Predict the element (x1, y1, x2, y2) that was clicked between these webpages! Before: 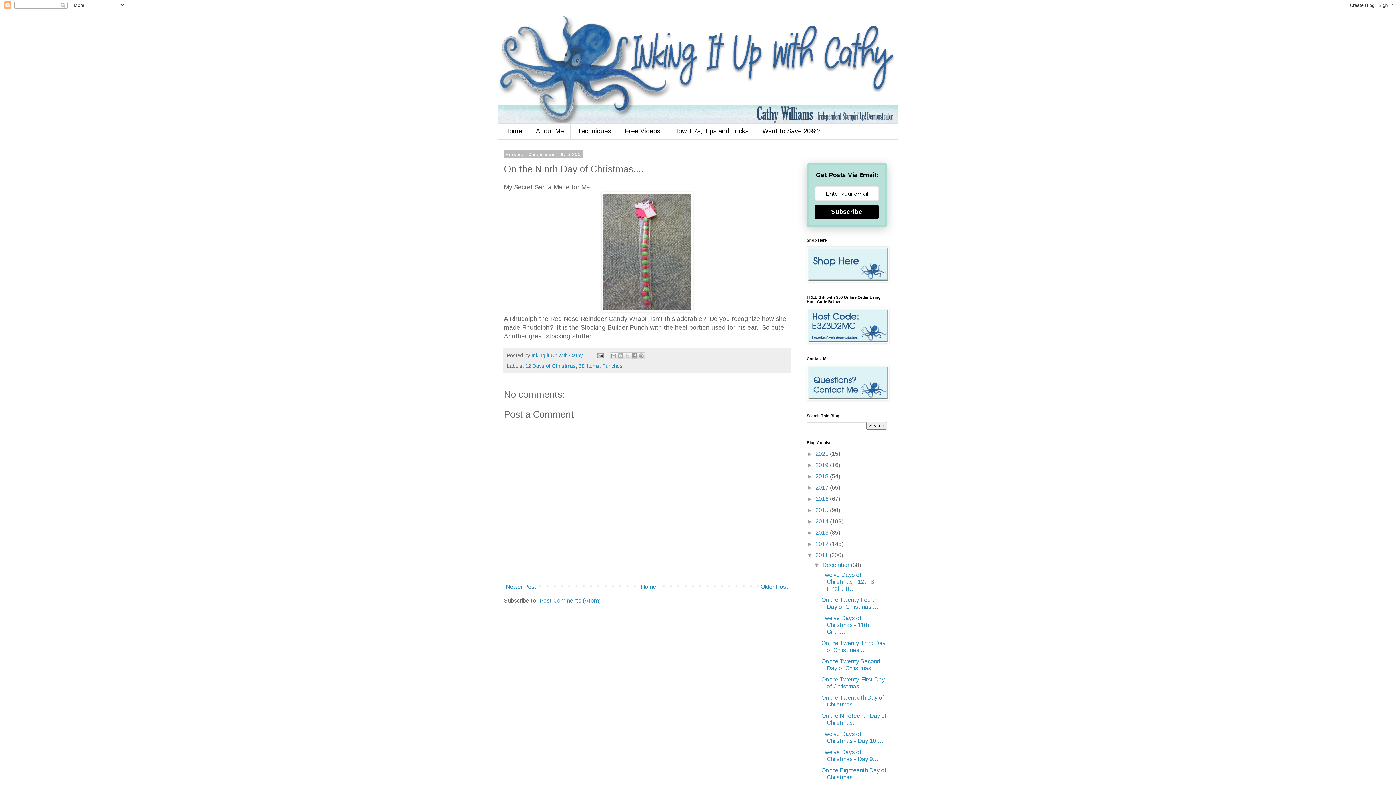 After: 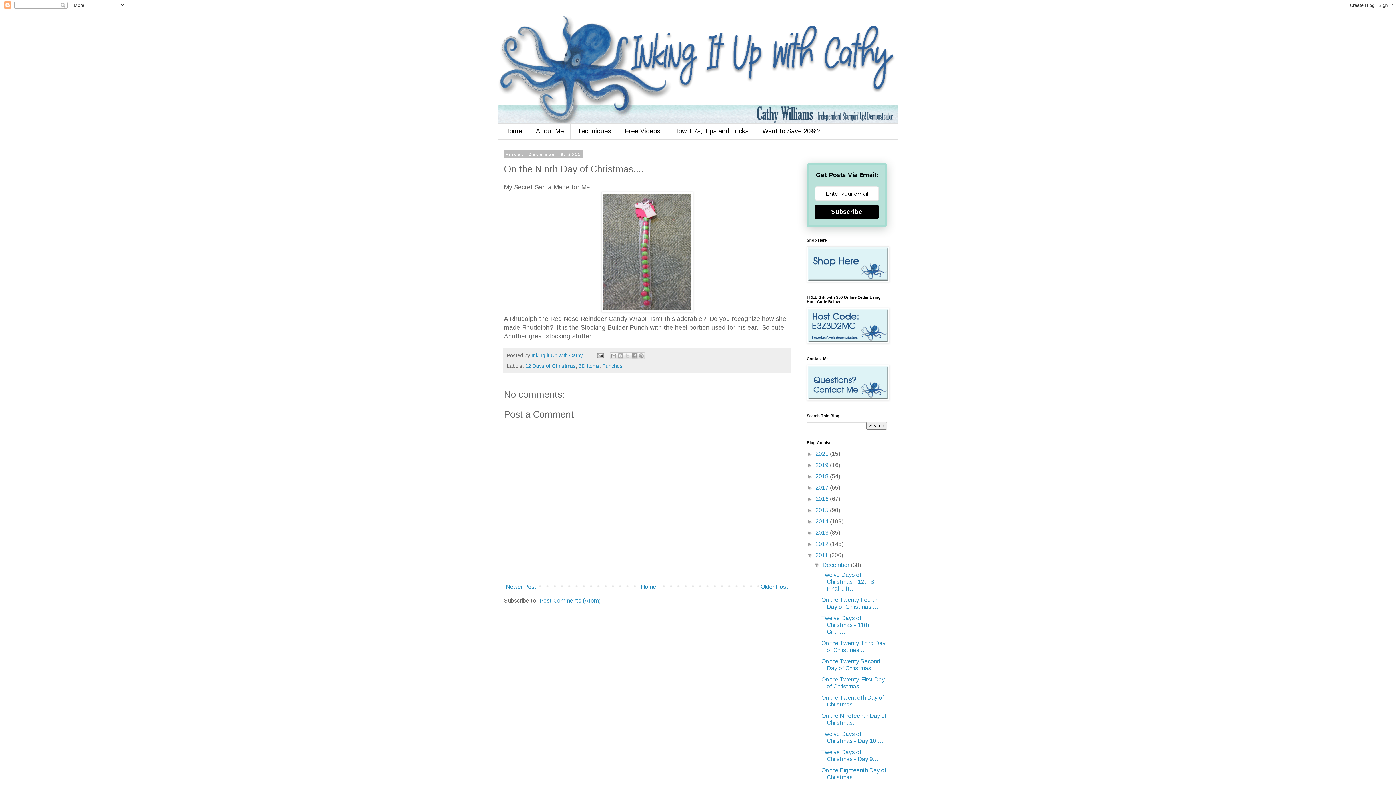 Action: bbox: (806, 395, 889, 401)